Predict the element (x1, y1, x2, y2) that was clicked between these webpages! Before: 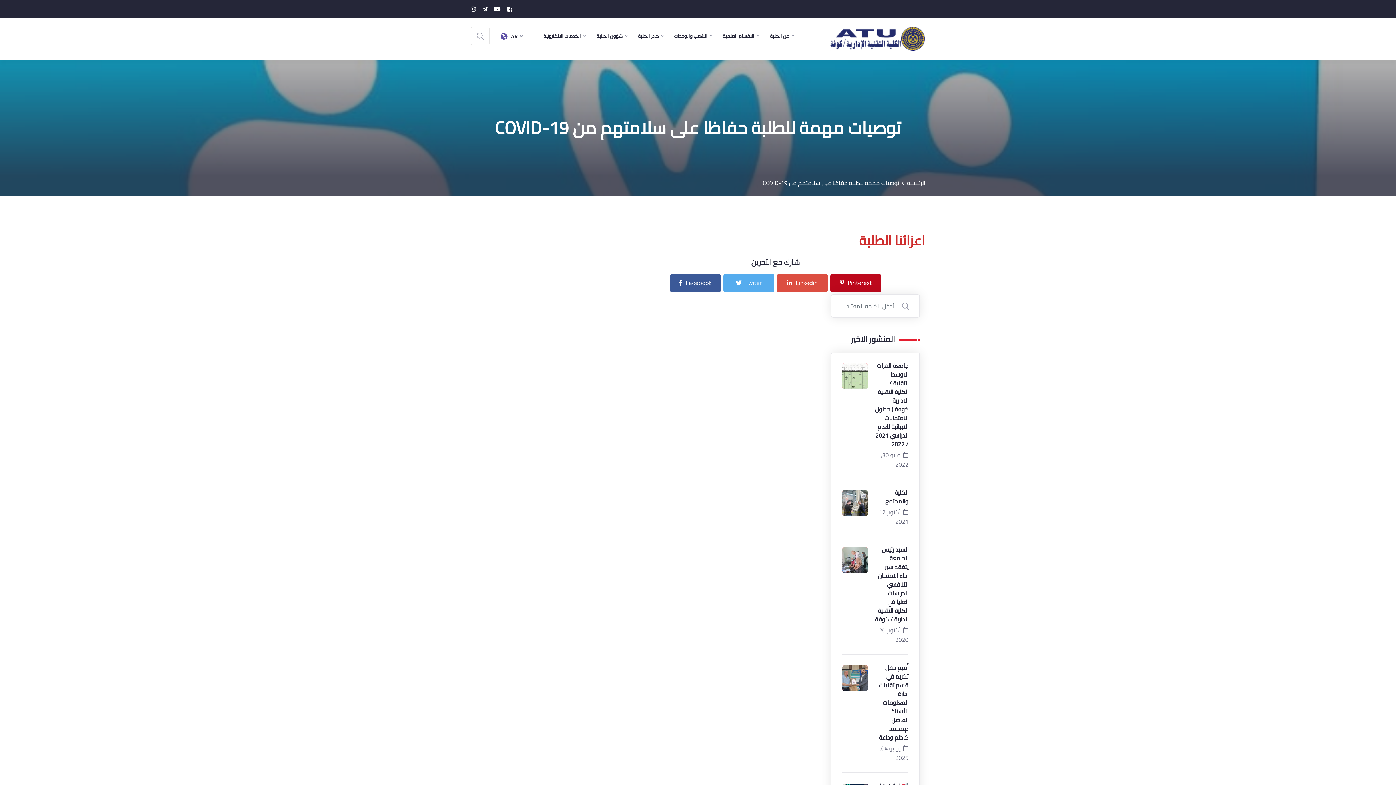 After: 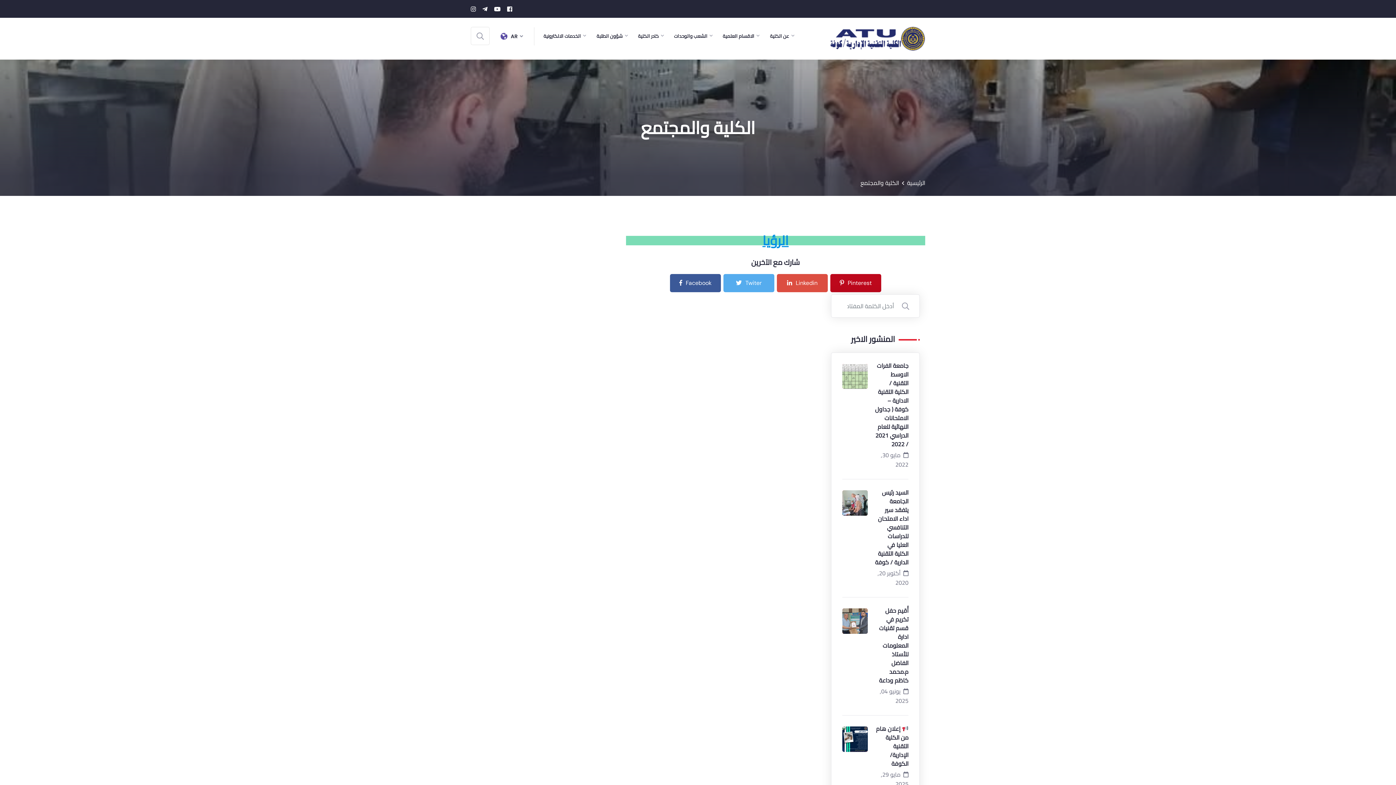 Action: label: الكلية والمجتمع bbox: (875, 488, 908, 505)